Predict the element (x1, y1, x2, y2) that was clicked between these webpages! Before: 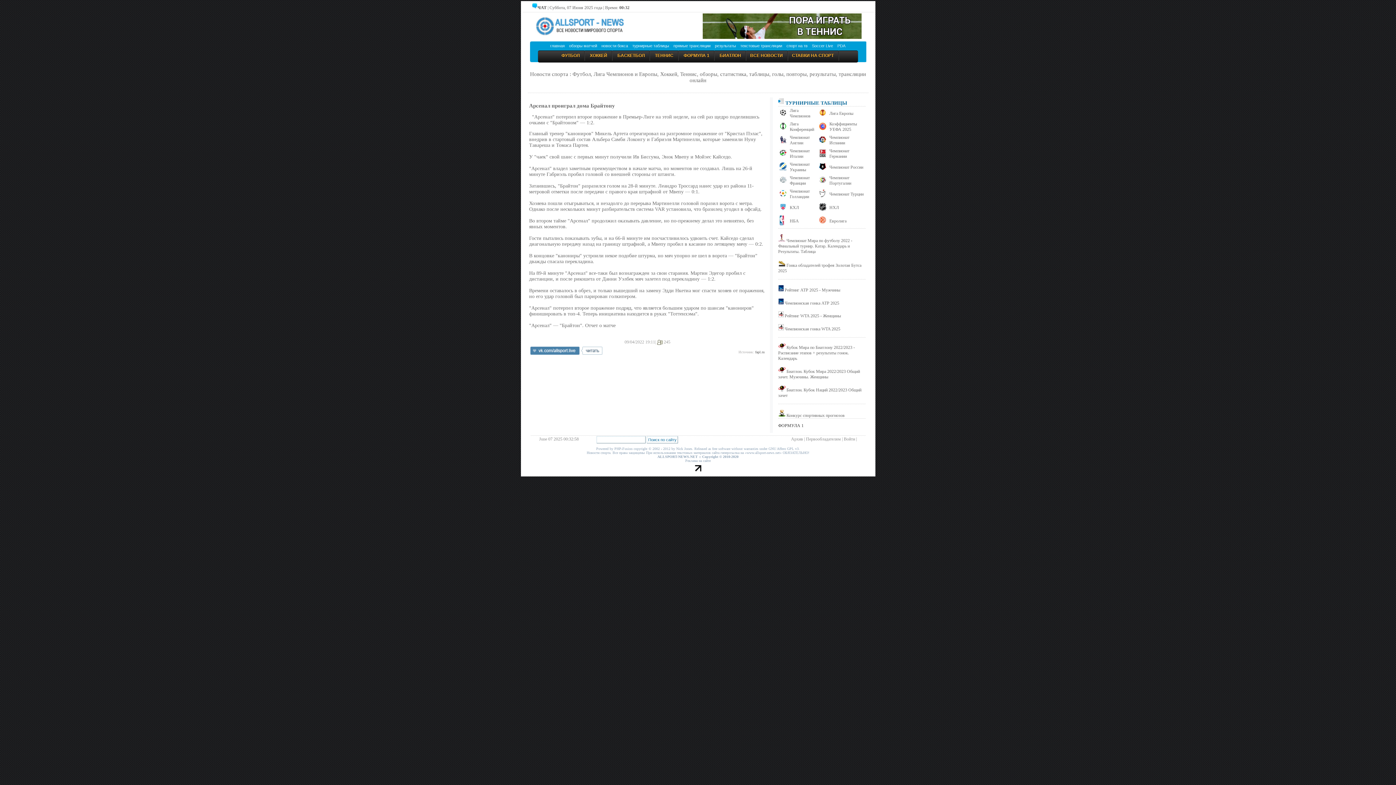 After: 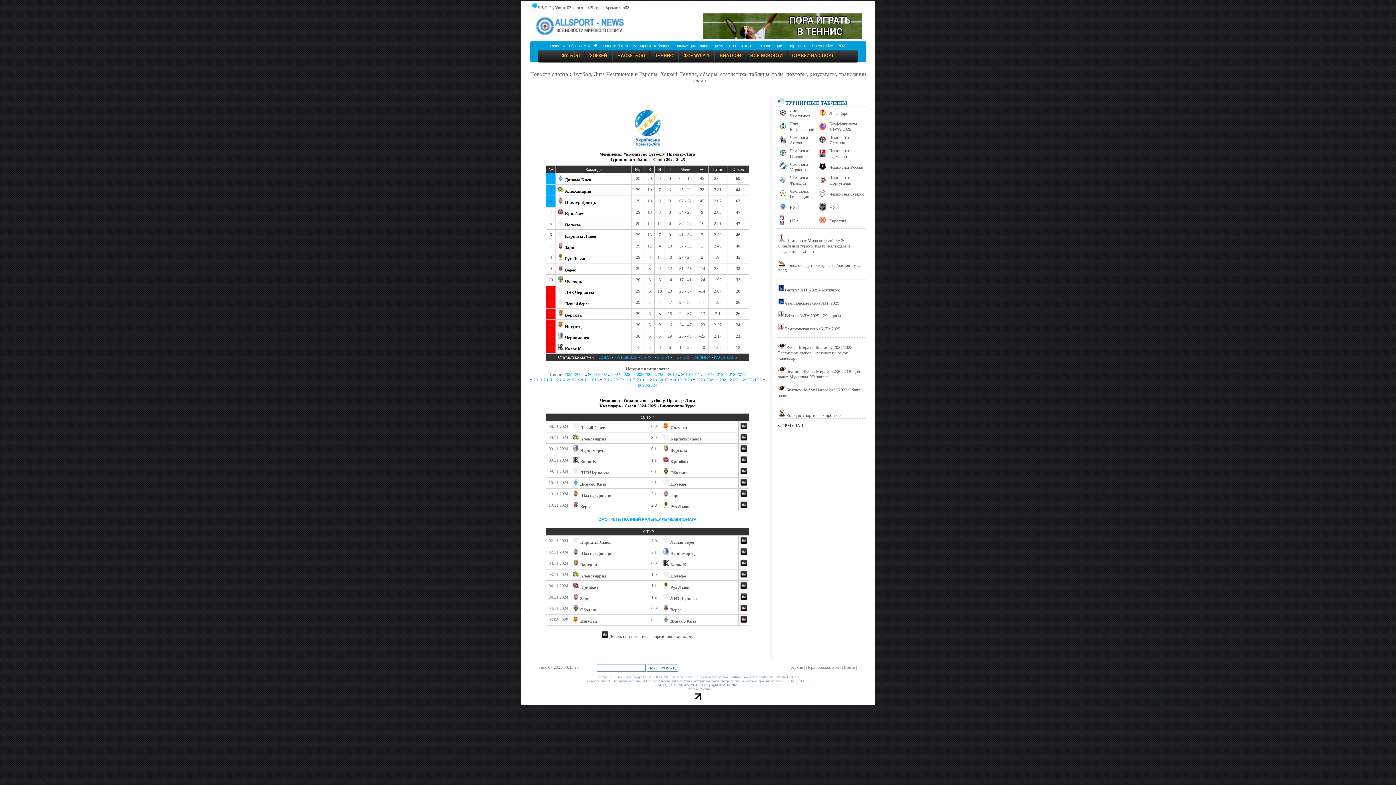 Action: label: Чемпионат Украины bbox: (790, 161, 810, 172)